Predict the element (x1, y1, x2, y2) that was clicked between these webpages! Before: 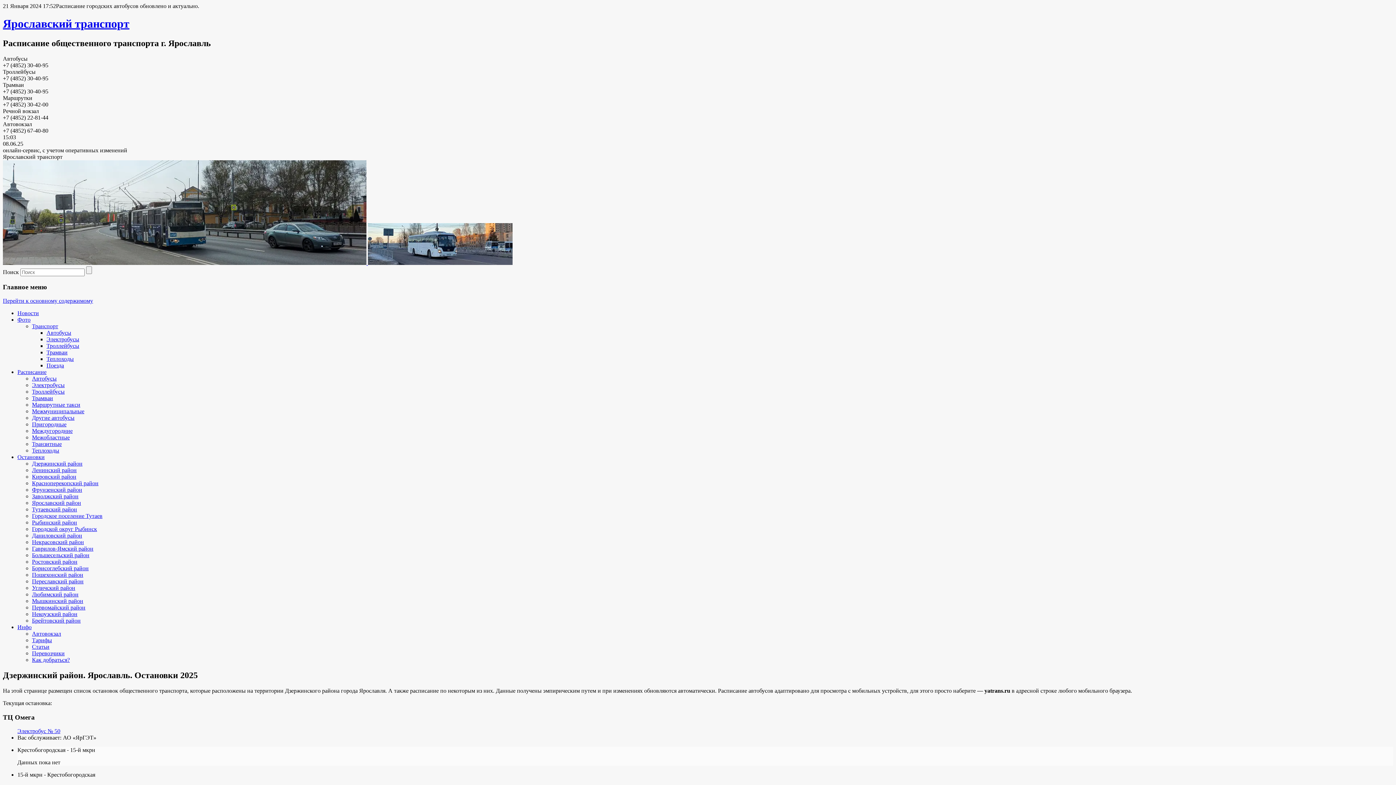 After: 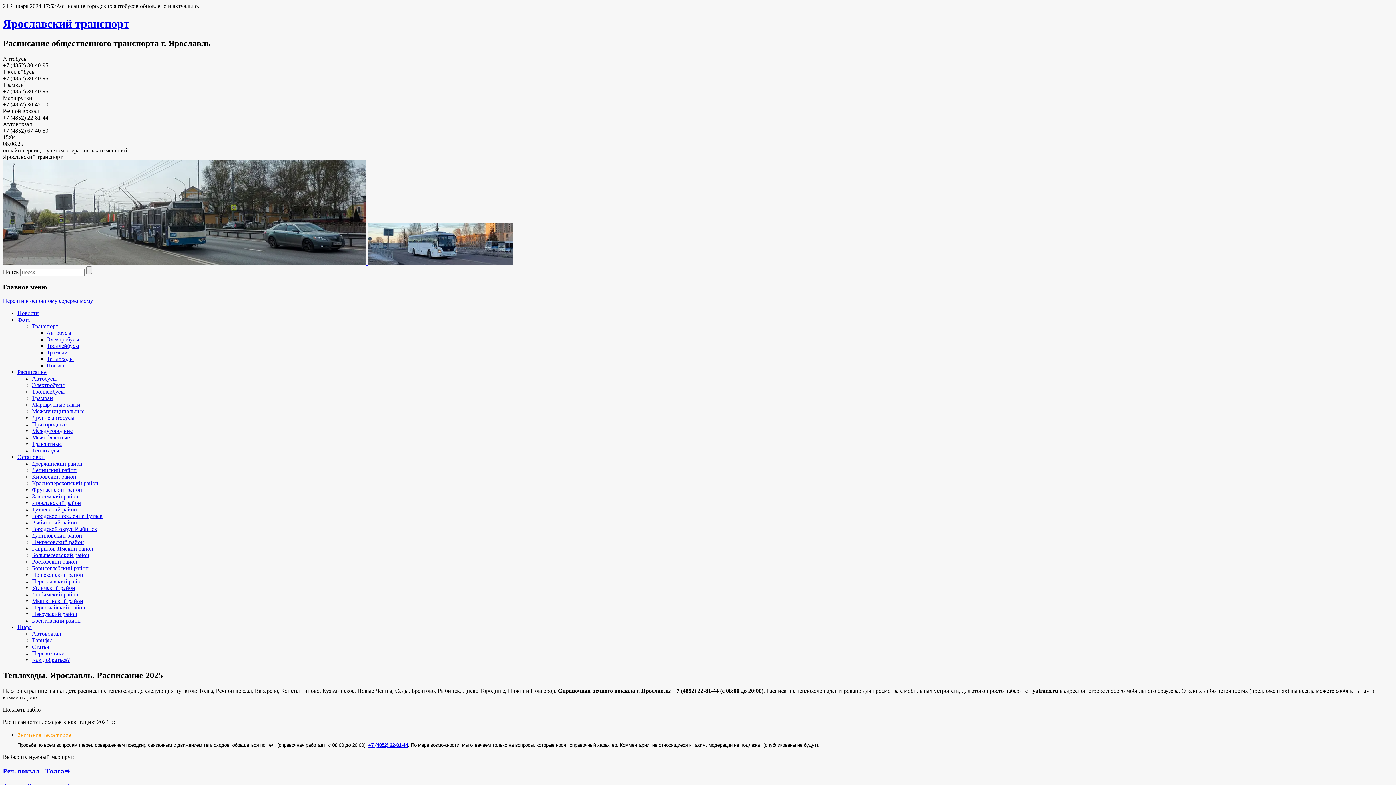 Action: label: Теплоходы bbox: (32, 447, 59, 453)